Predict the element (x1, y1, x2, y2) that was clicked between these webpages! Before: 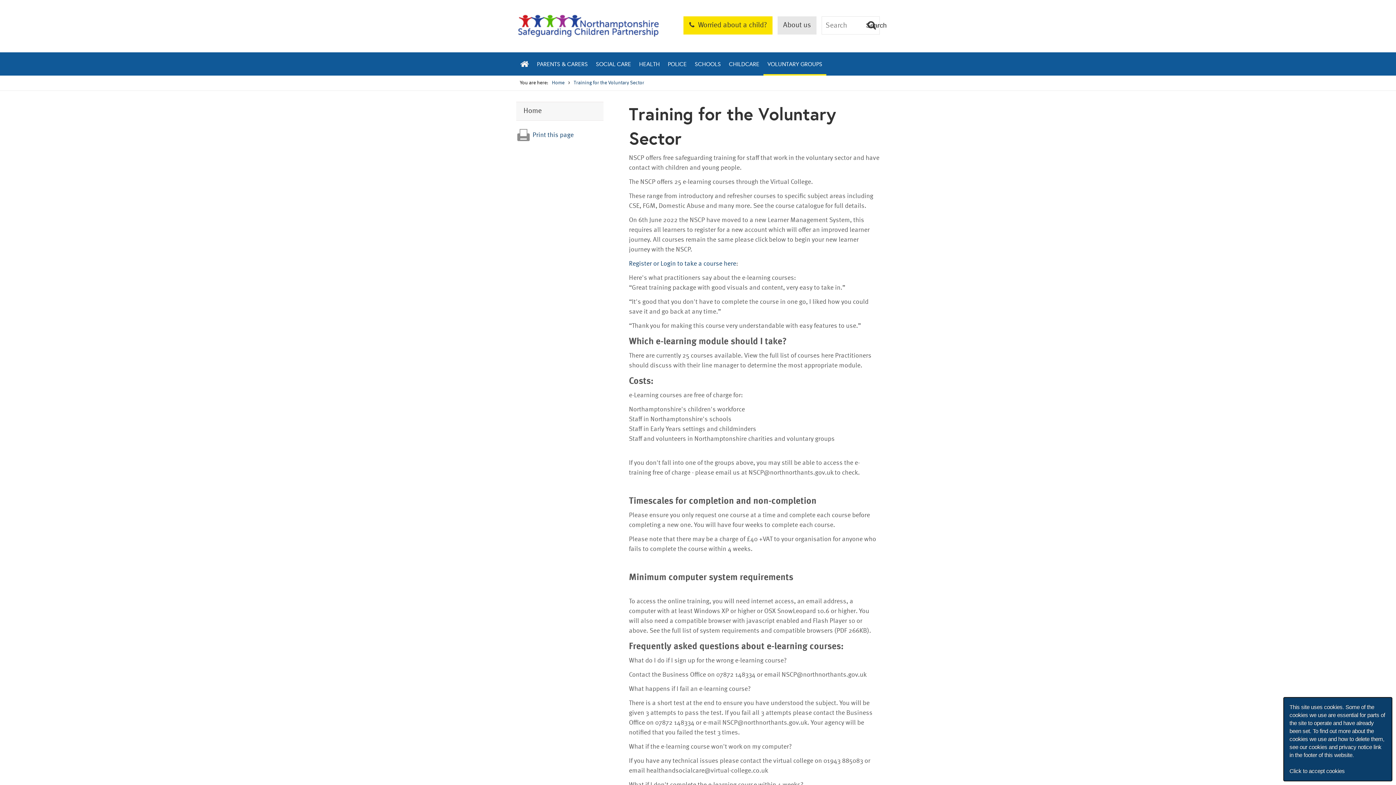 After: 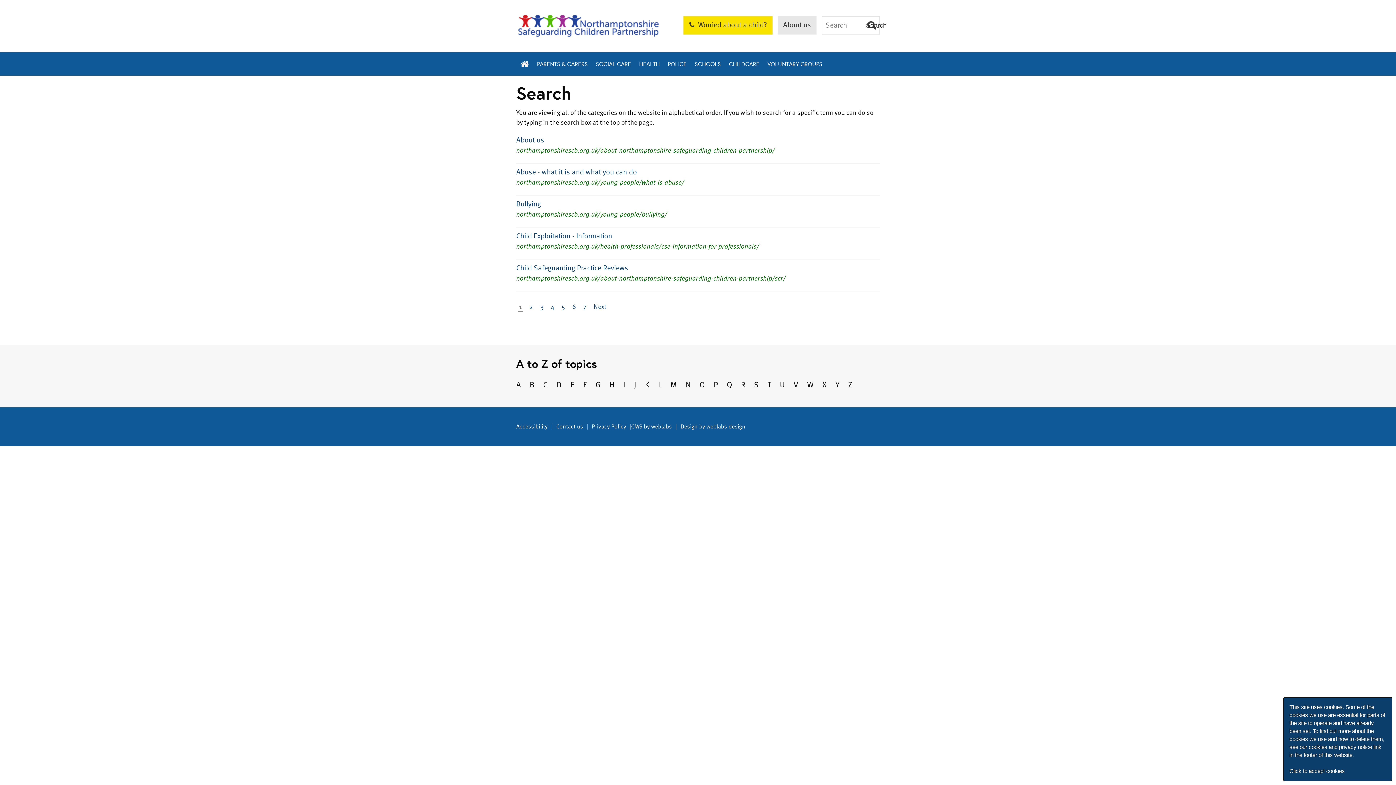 Action: label: Search bbox: (864, 16, 880, 34)